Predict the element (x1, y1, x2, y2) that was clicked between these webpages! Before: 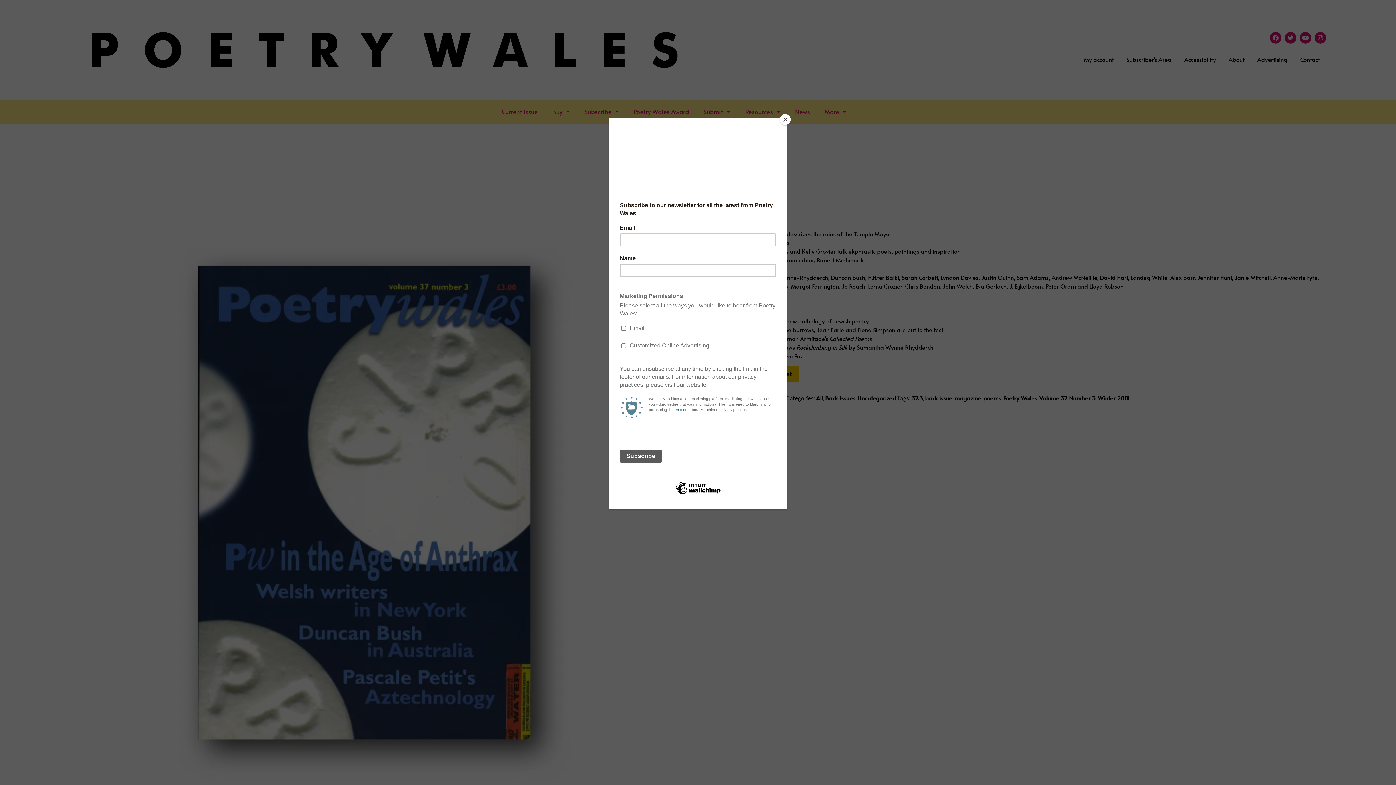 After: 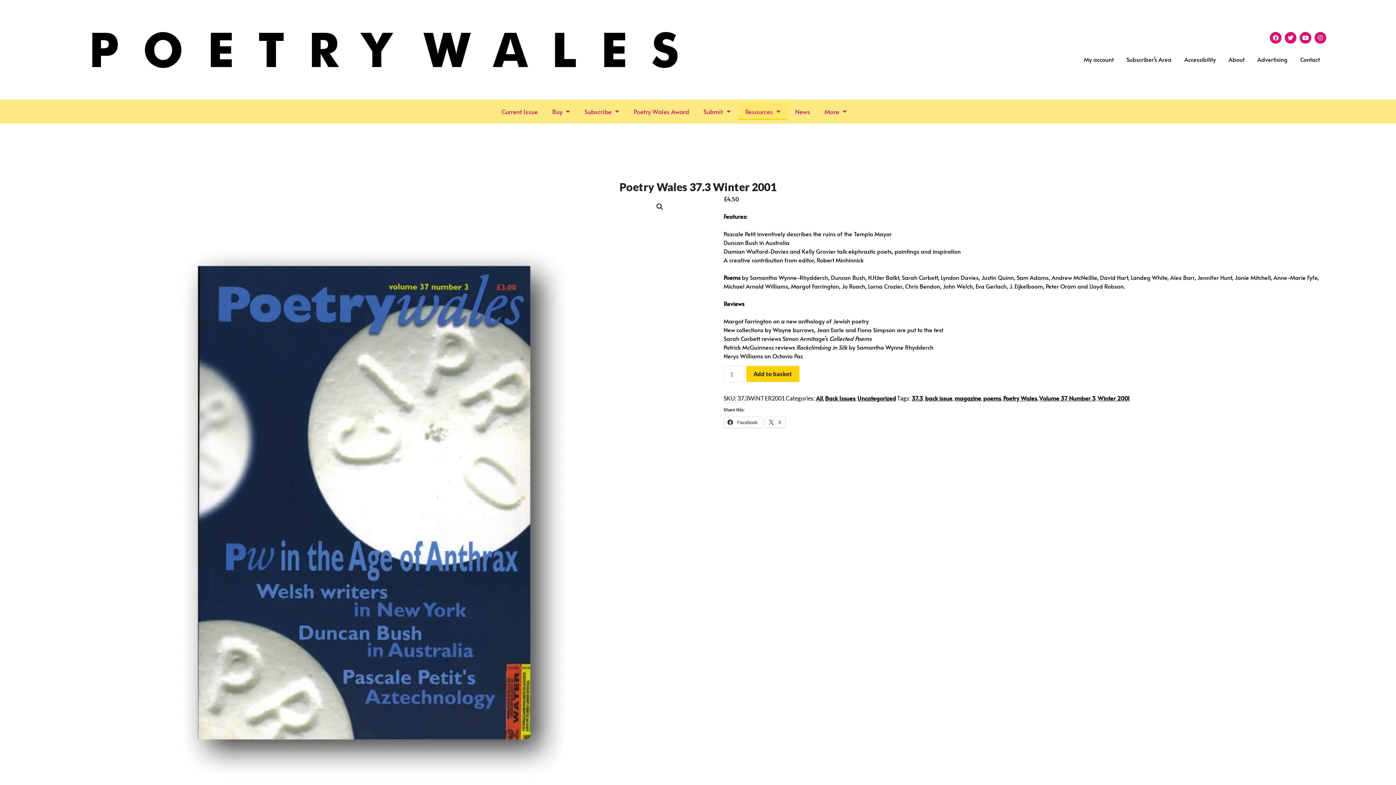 Action: label: Close bbox: (780, 114, 790, 125)